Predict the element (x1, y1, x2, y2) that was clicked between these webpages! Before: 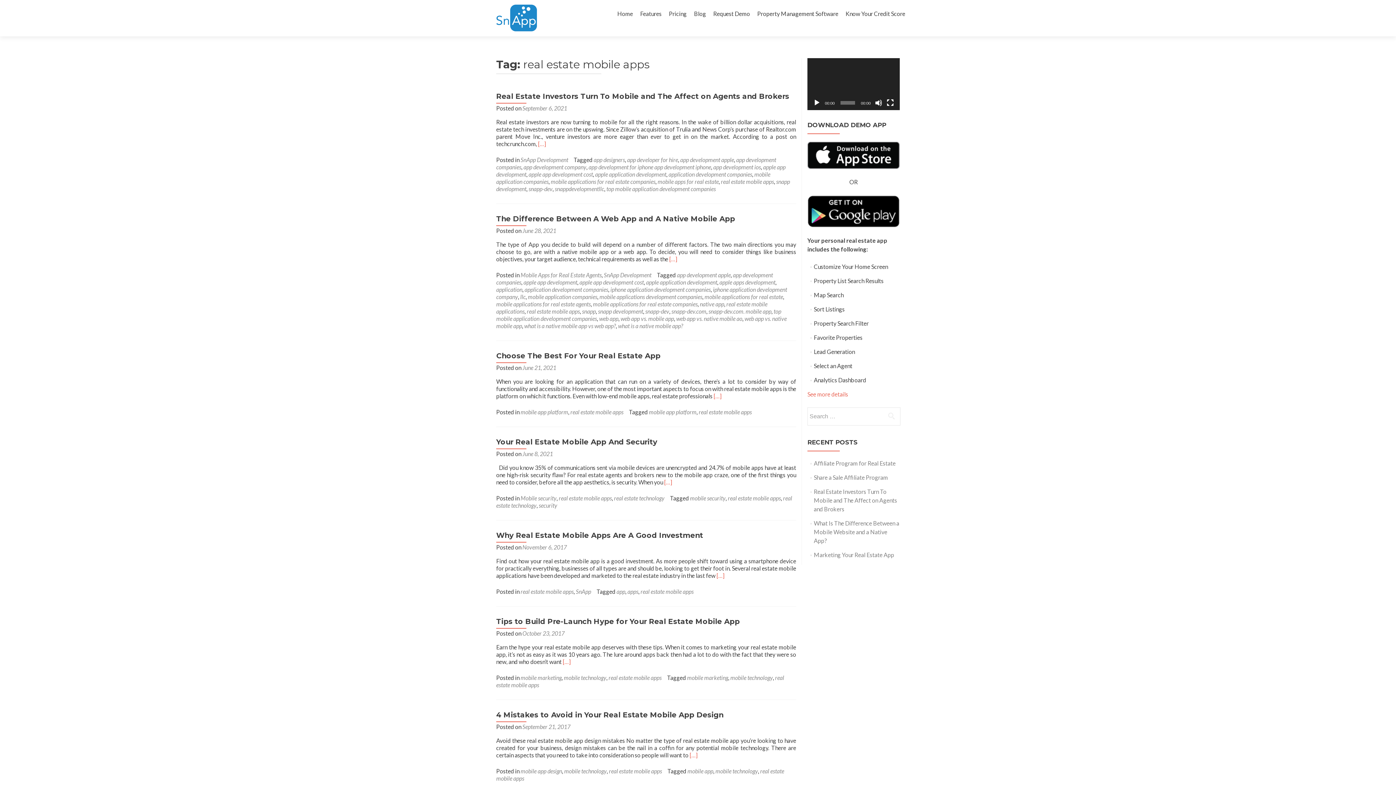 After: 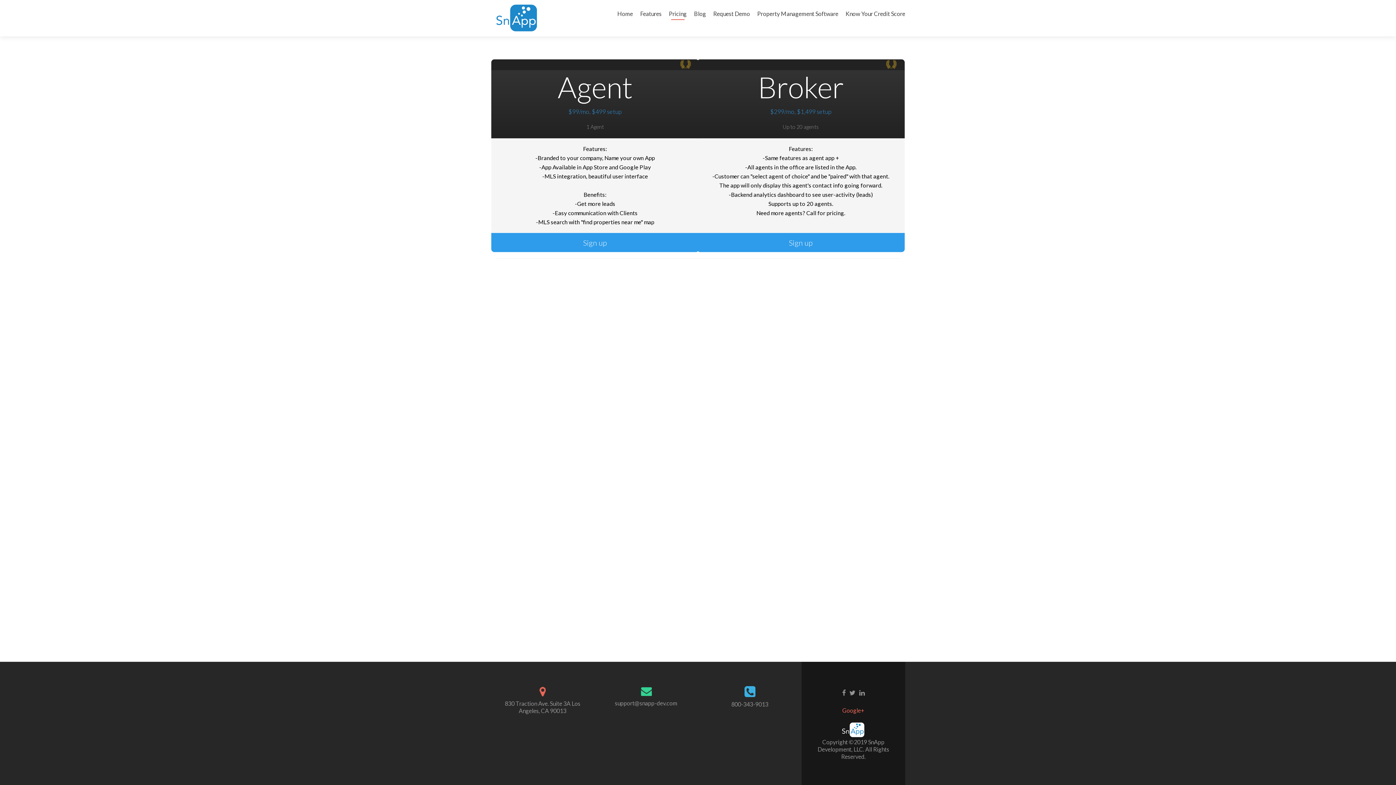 Action: bbox: (669, 7, 686, 20) label: Pricing